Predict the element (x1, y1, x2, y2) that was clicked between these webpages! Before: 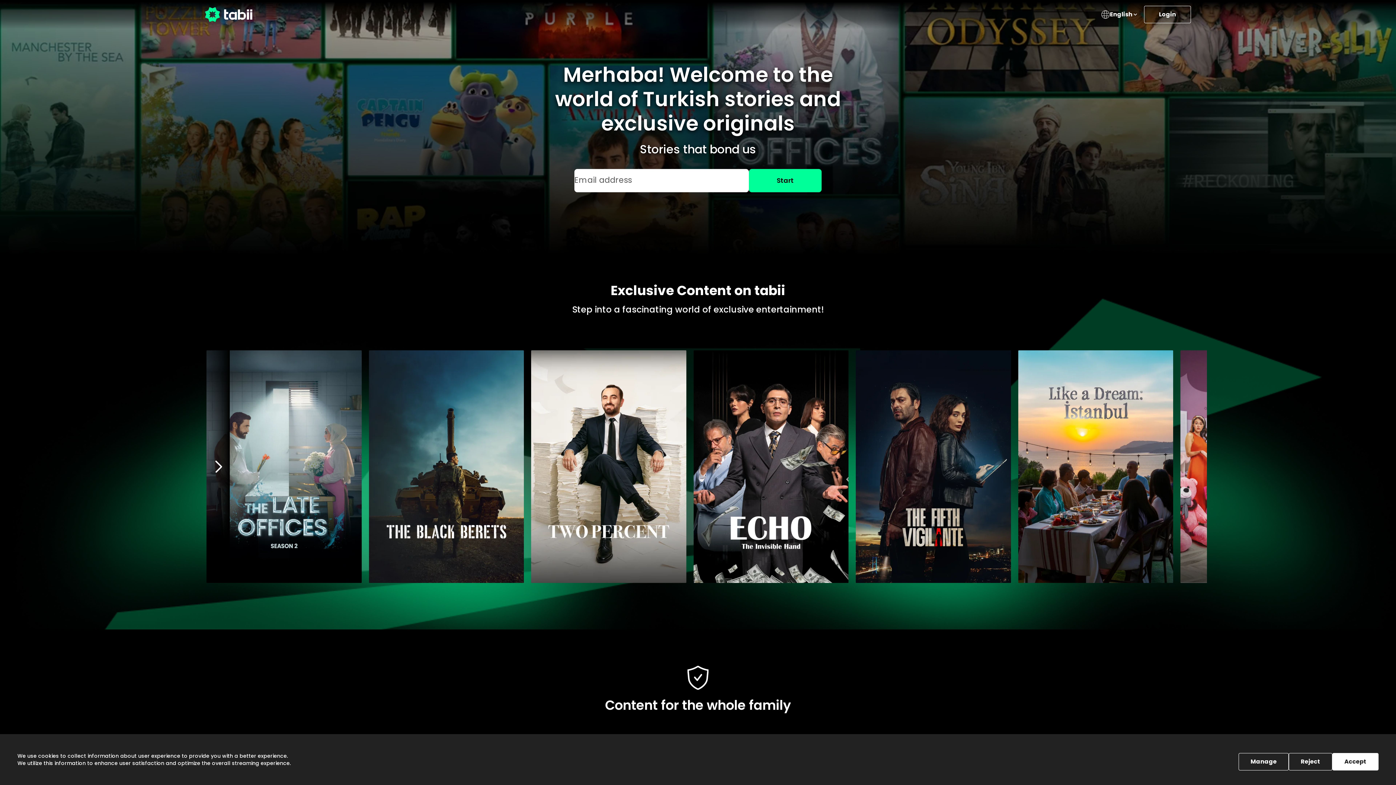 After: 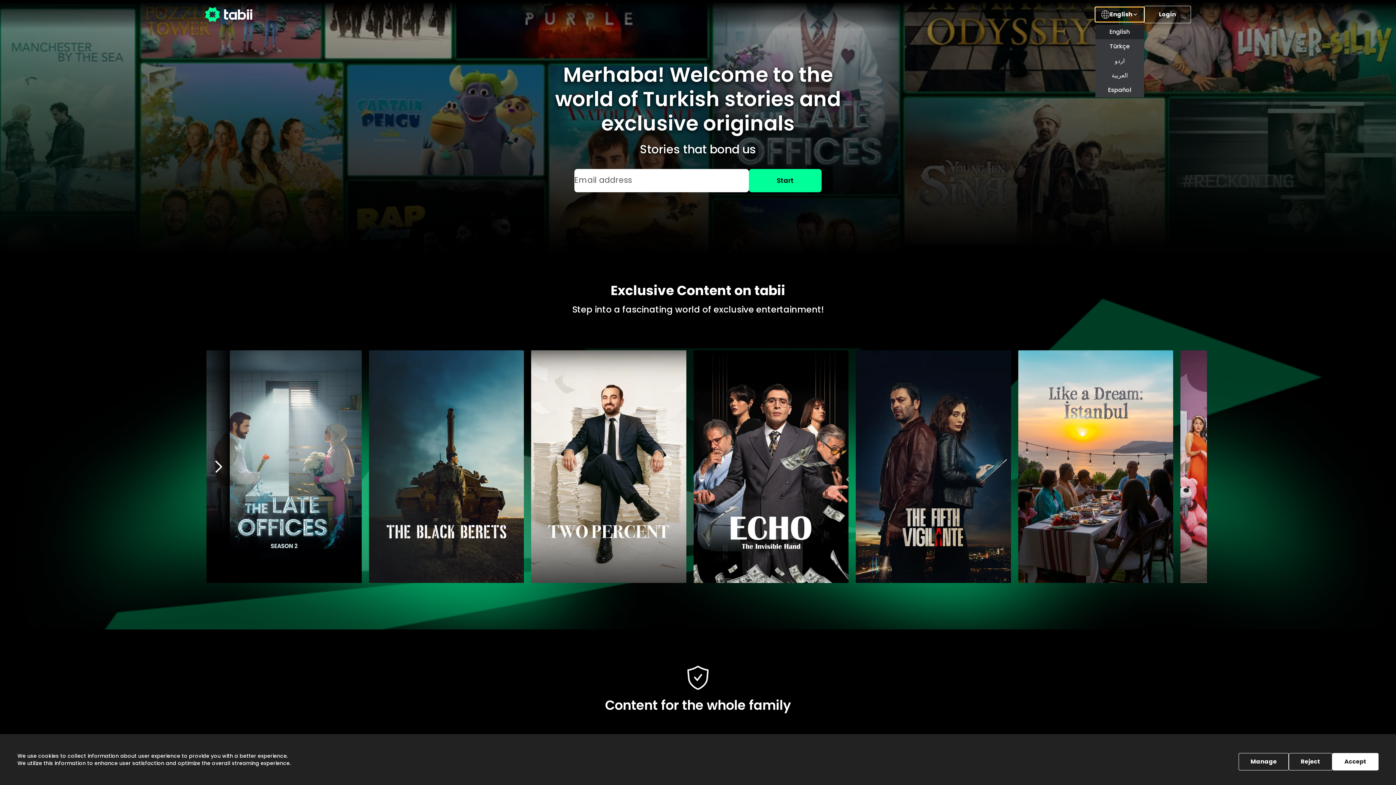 Action: bbox: (1095, 7, 1144, 21) label: English